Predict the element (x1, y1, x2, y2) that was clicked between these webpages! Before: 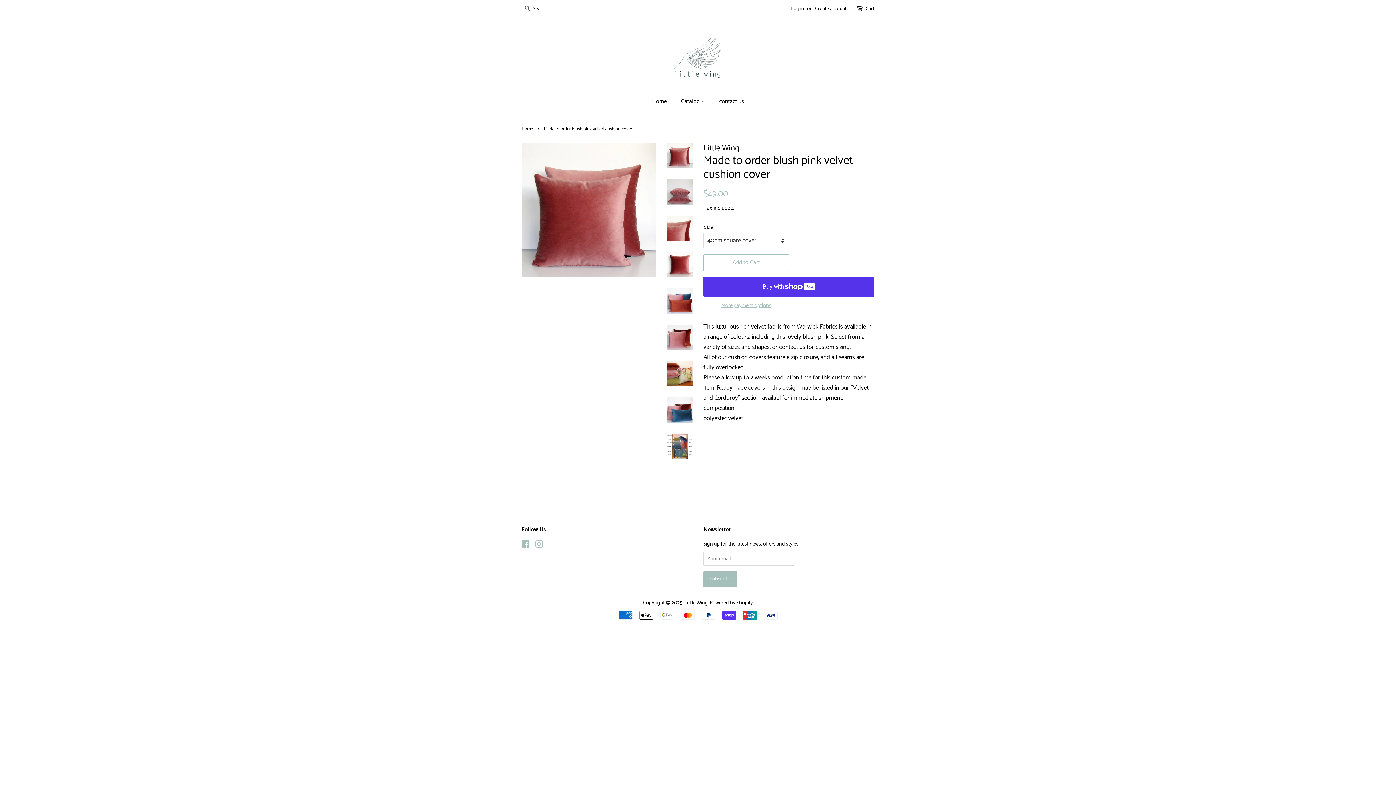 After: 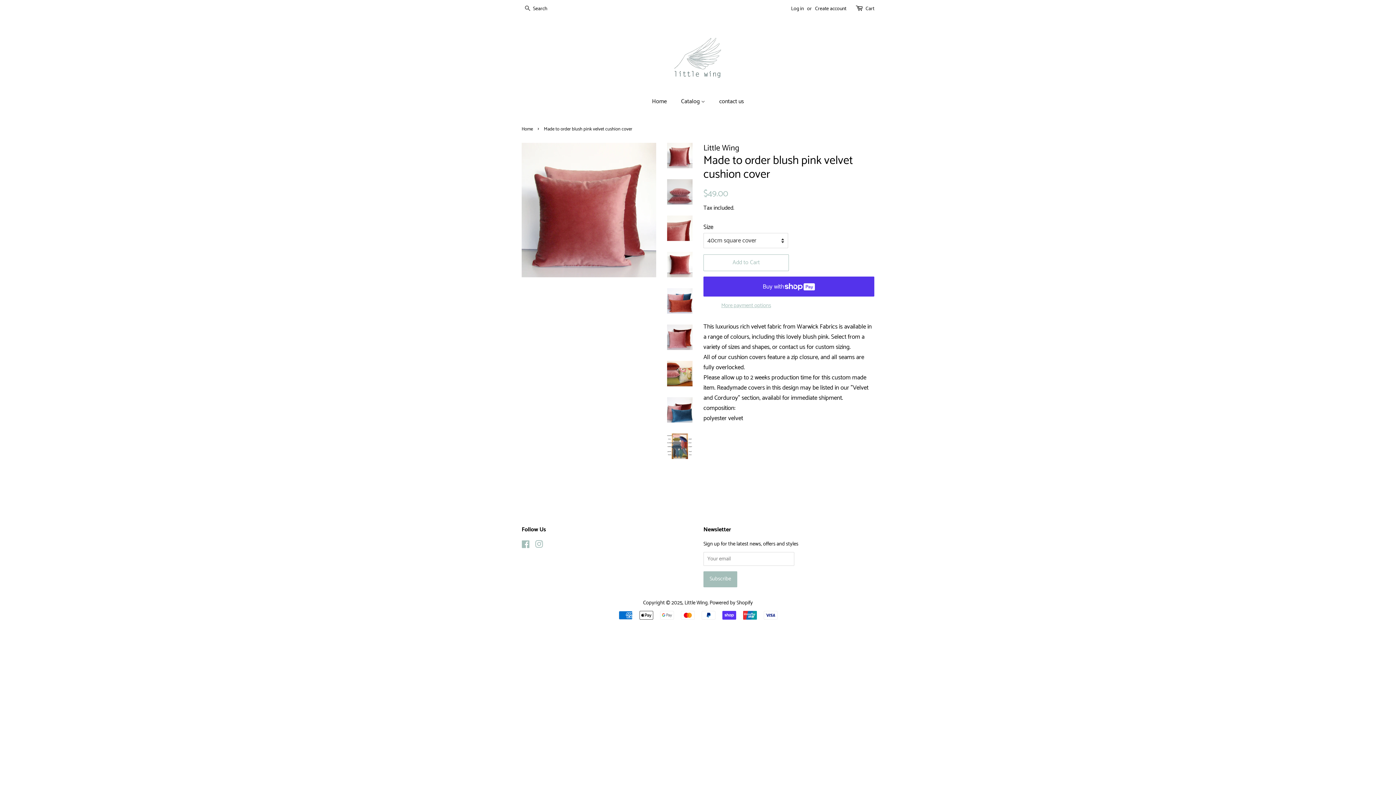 Action: bbox: (667, 142, 692, 168)